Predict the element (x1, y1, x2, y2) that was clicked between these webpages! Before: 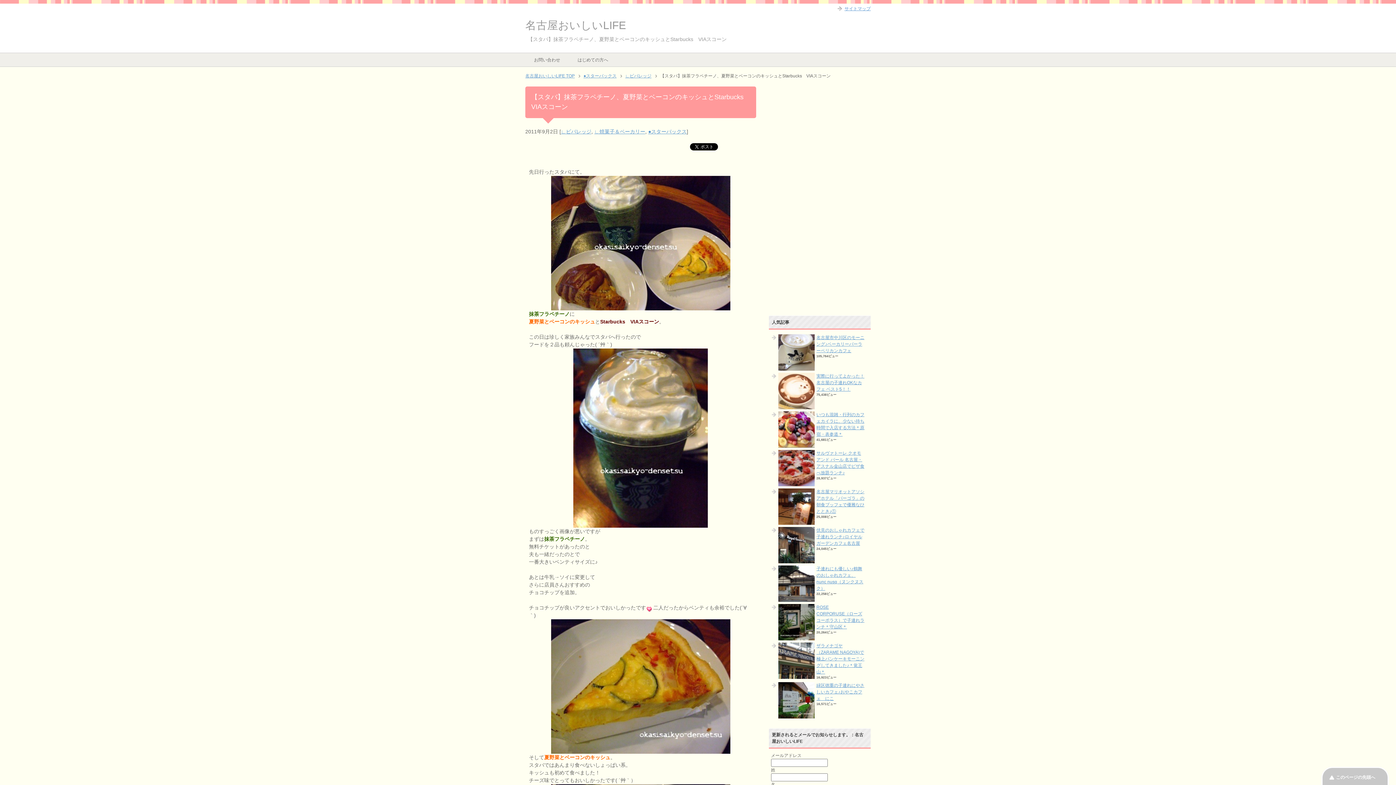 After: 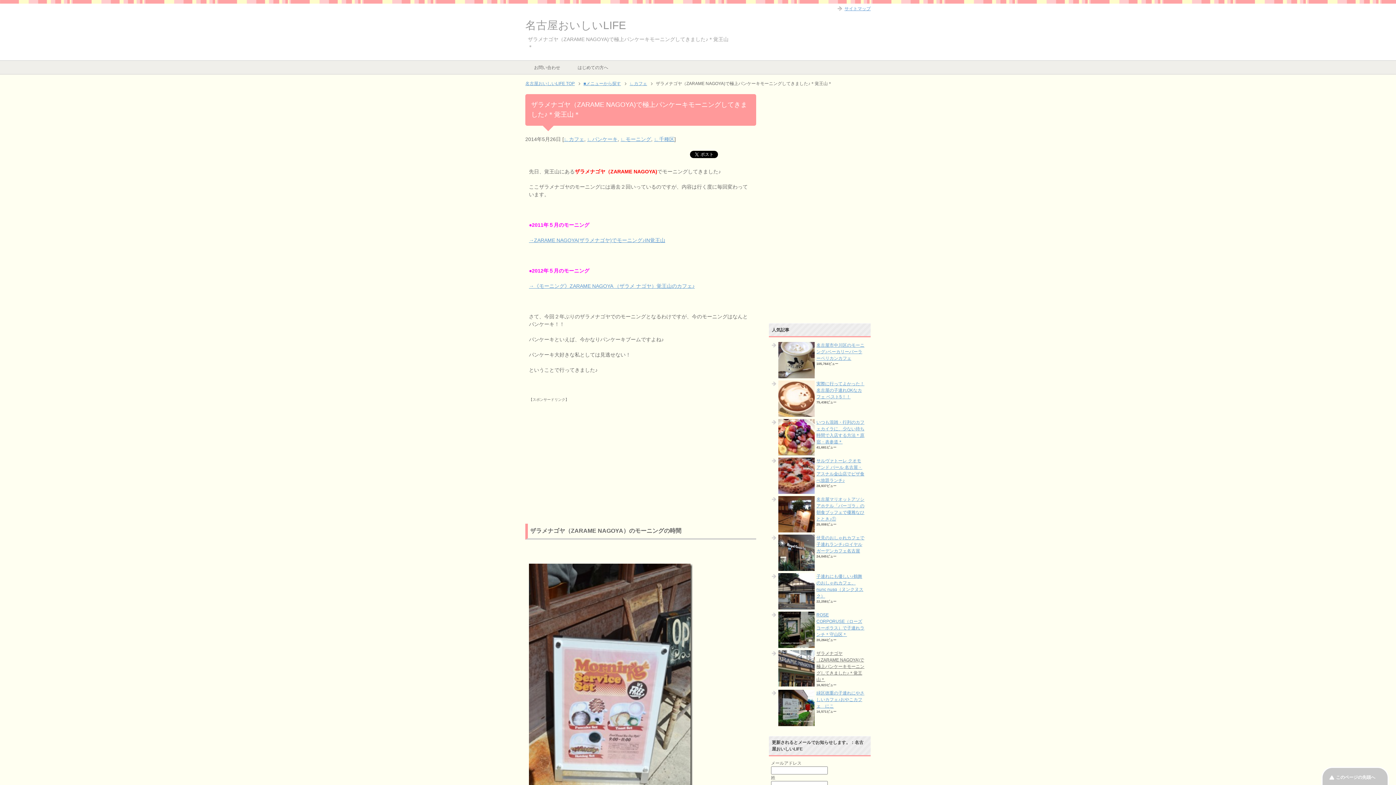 Action: label: ザラメナゴヤ（ZARAME NAGOYA)で極上パンケーキモーニングしてきました♪＊覚王山＊ bbox: (816, 643, 864, 674)